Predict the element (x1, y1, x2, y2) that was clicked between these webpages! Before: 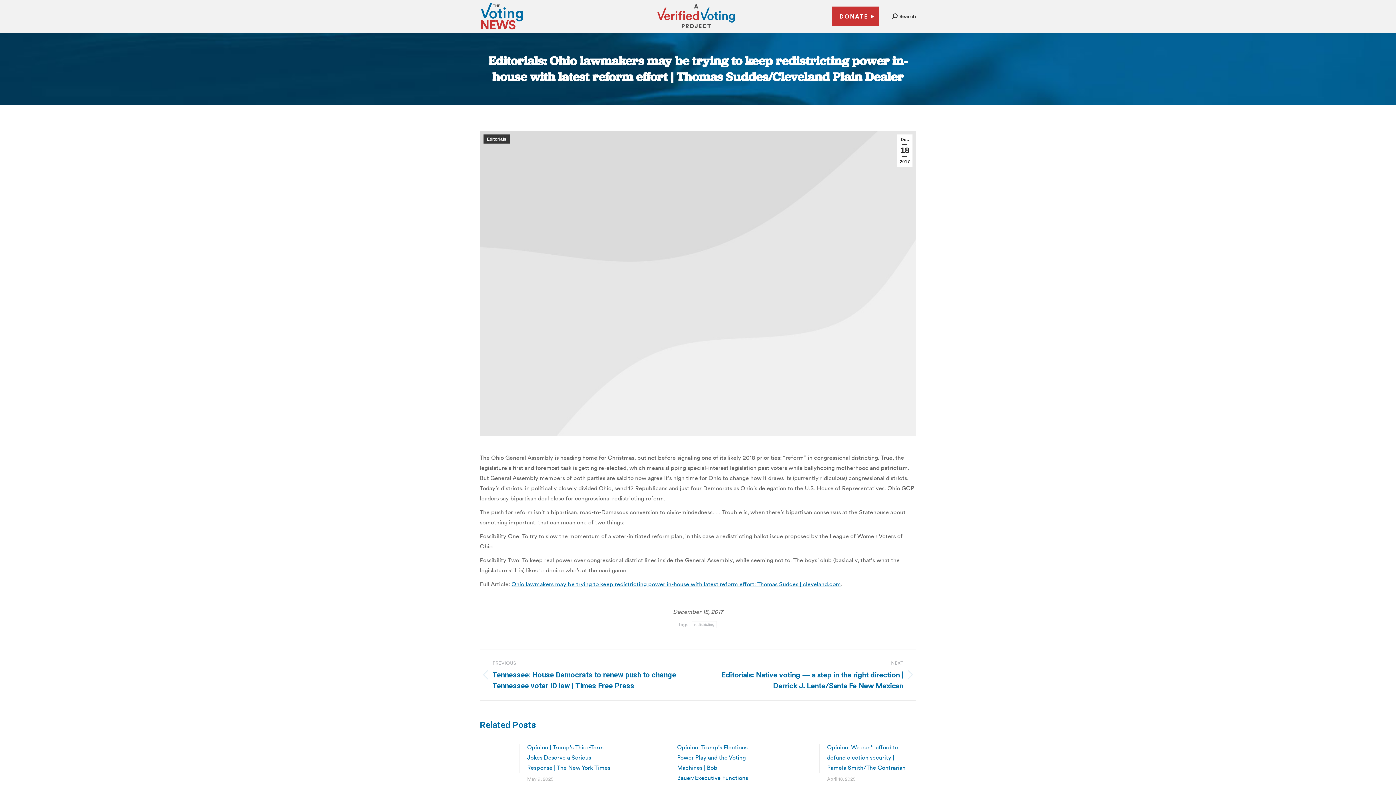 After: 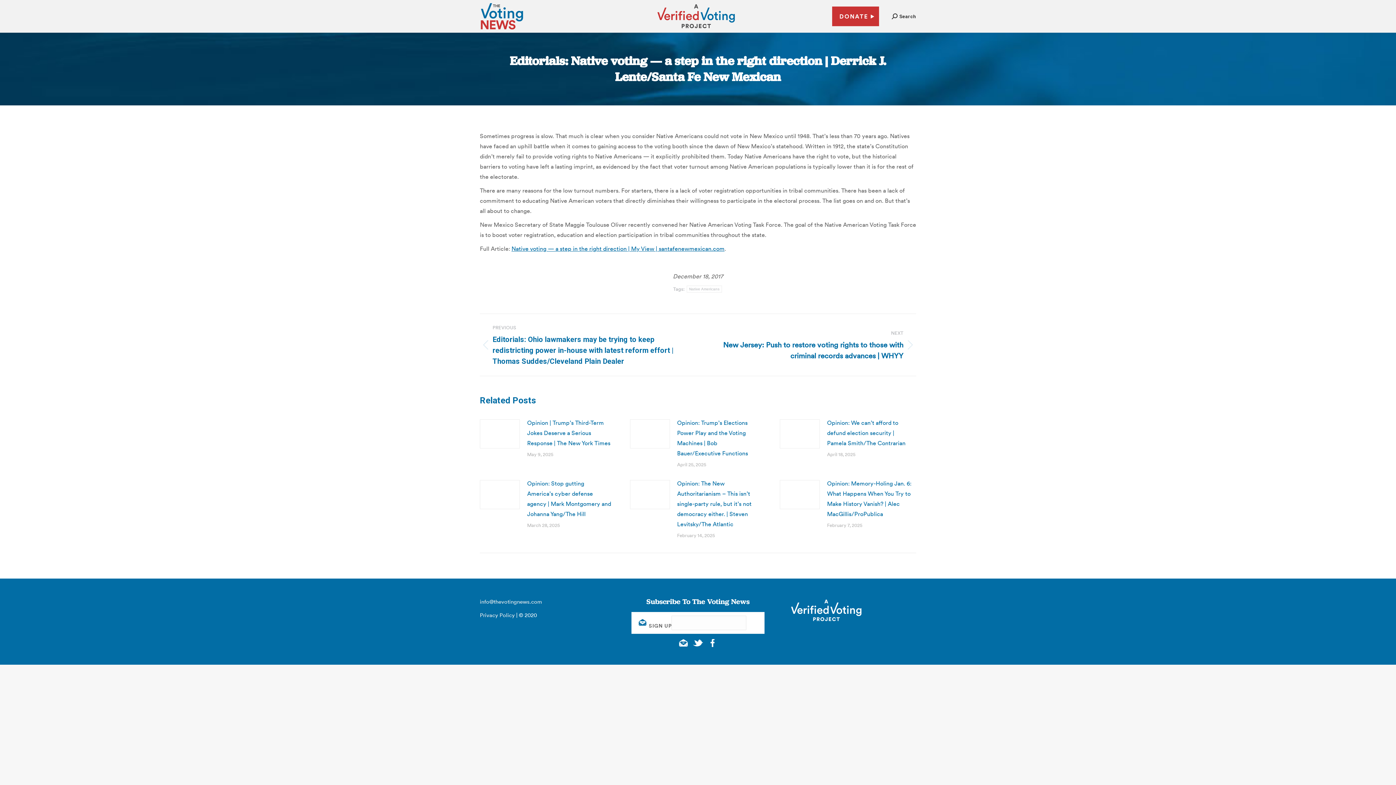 Action: label: NEXT
Next post:
Editorials: Native voting — a step in the right direction | Derrick J. Lente/Santa Fe New Mexican bbox: (709, 658, 916, 691)